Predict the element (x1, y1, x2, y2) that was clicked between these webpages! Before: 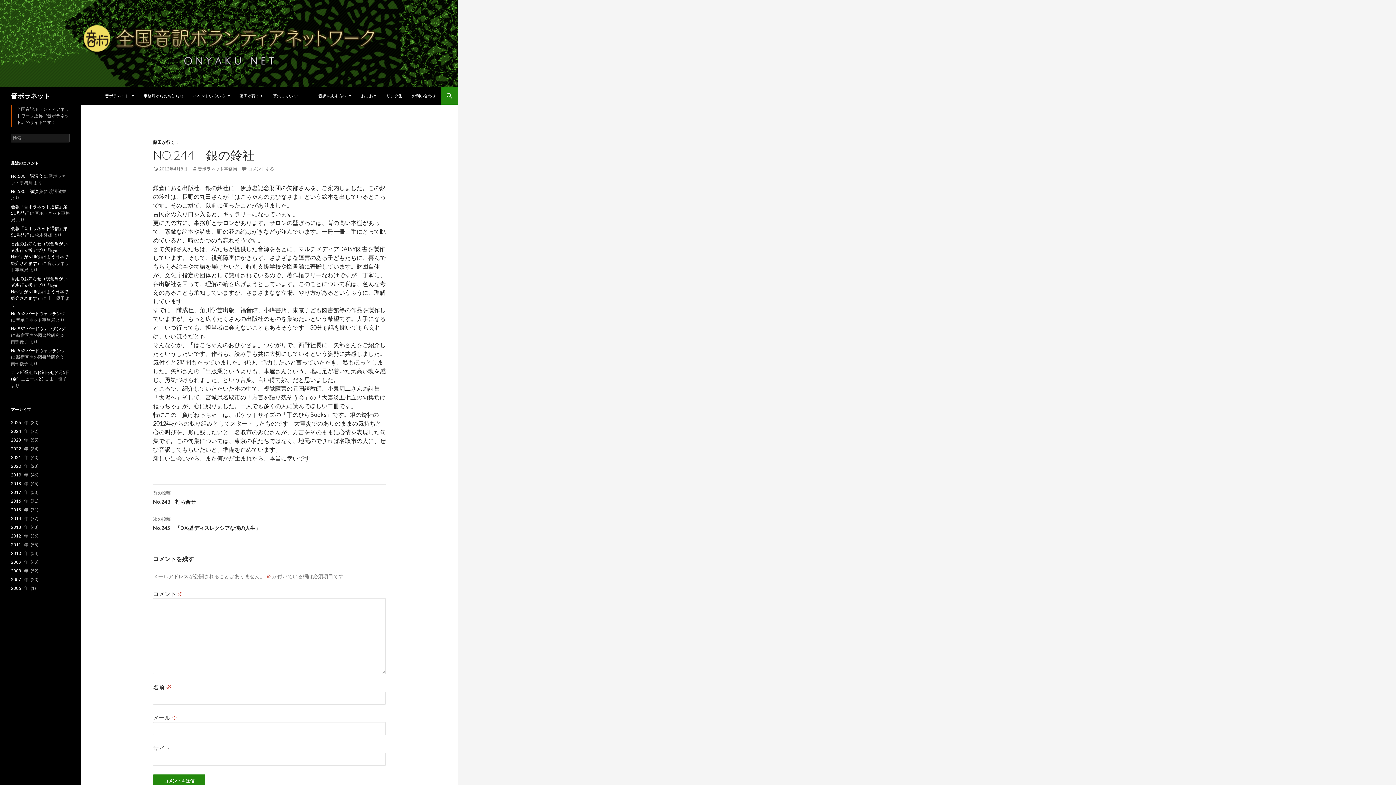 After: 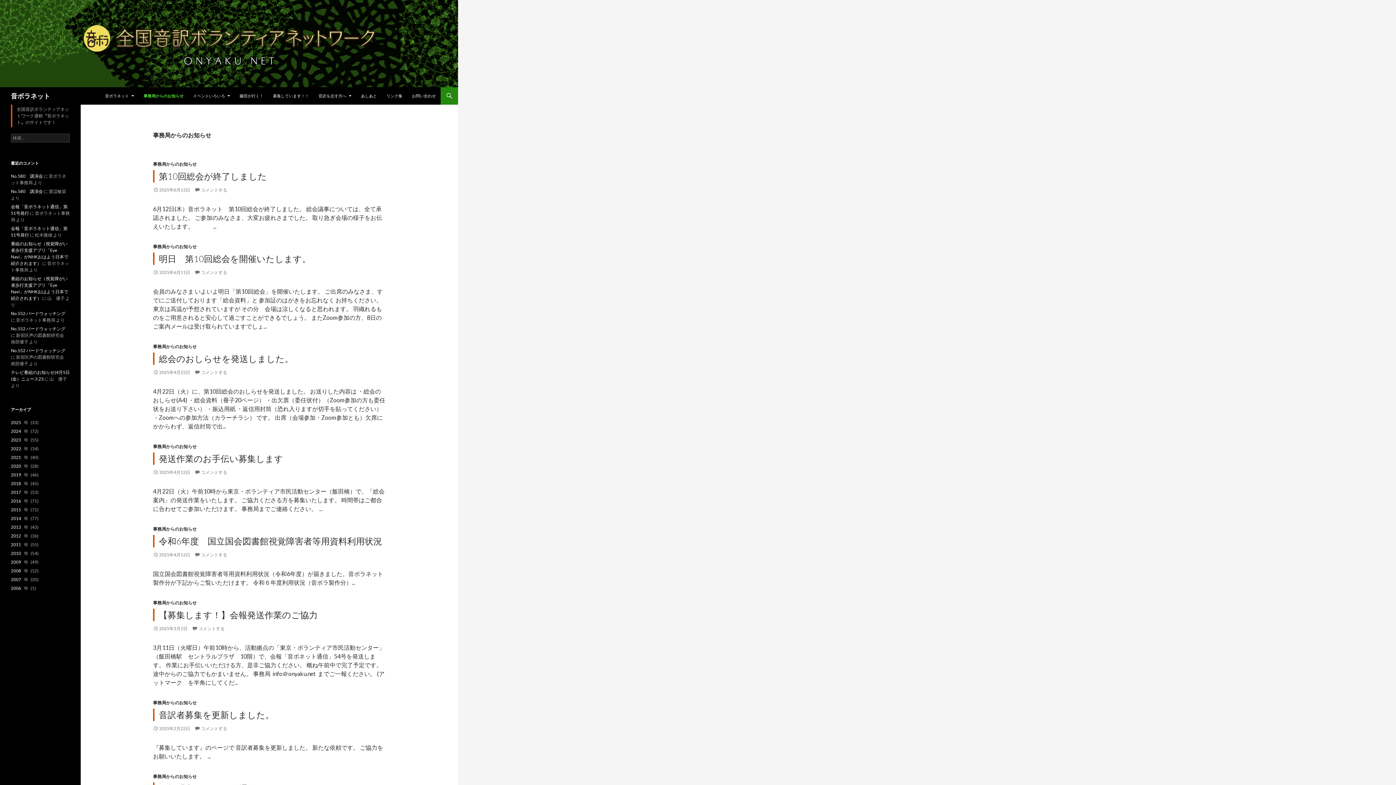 Action: bbox: (139, 87, 188, 104) label: 事務局からのお知らせ